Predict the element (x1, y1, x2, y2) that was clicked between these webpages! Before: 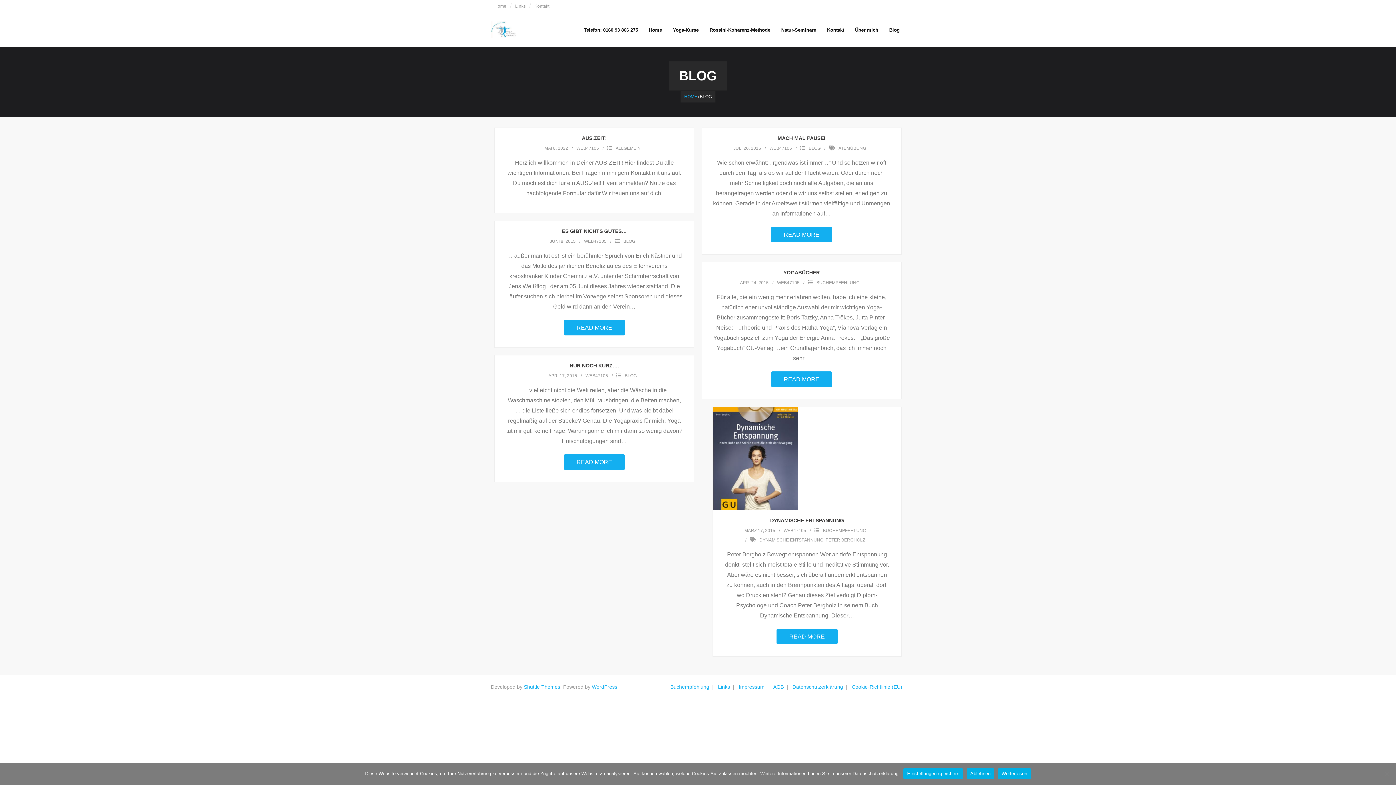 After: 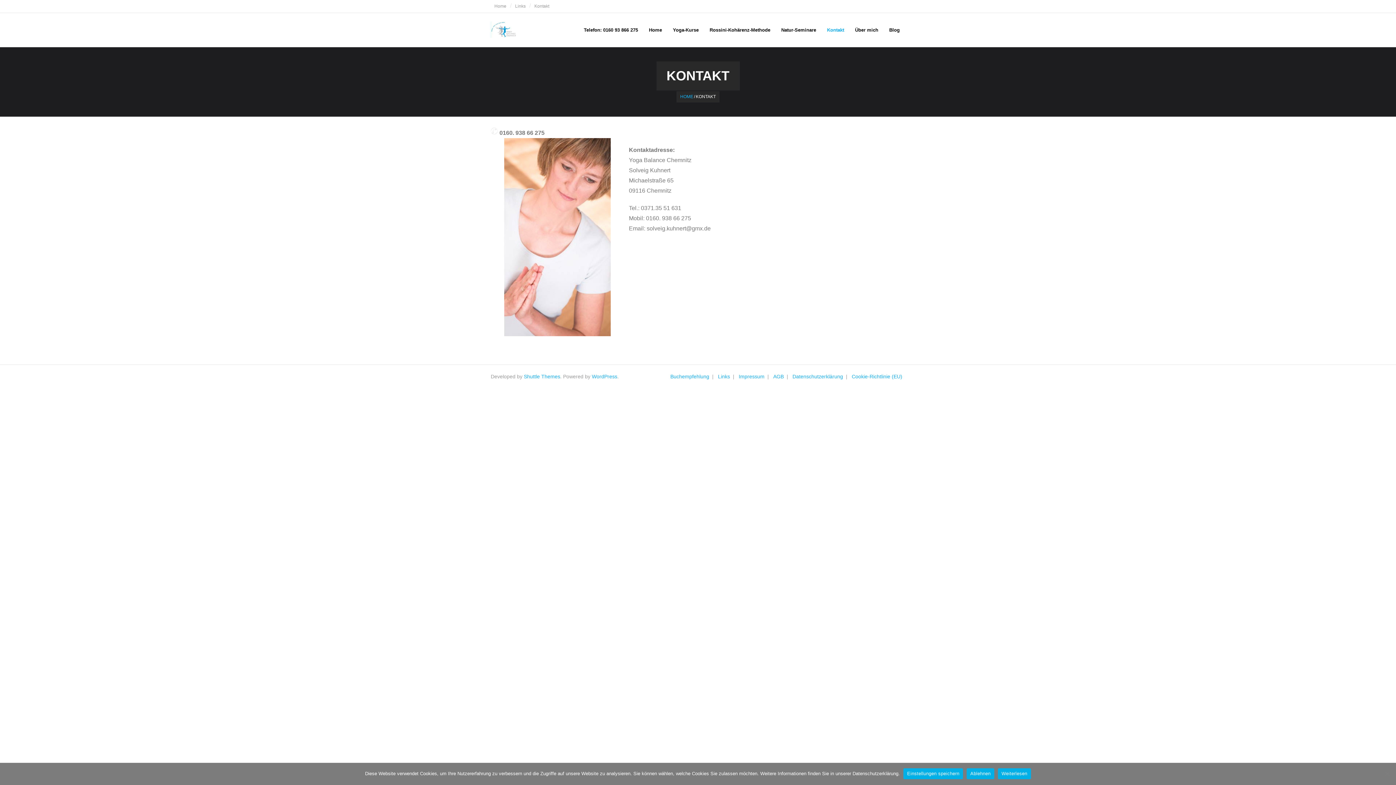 Action: label: Kontakt bbox: (530, 0, 553, 12)